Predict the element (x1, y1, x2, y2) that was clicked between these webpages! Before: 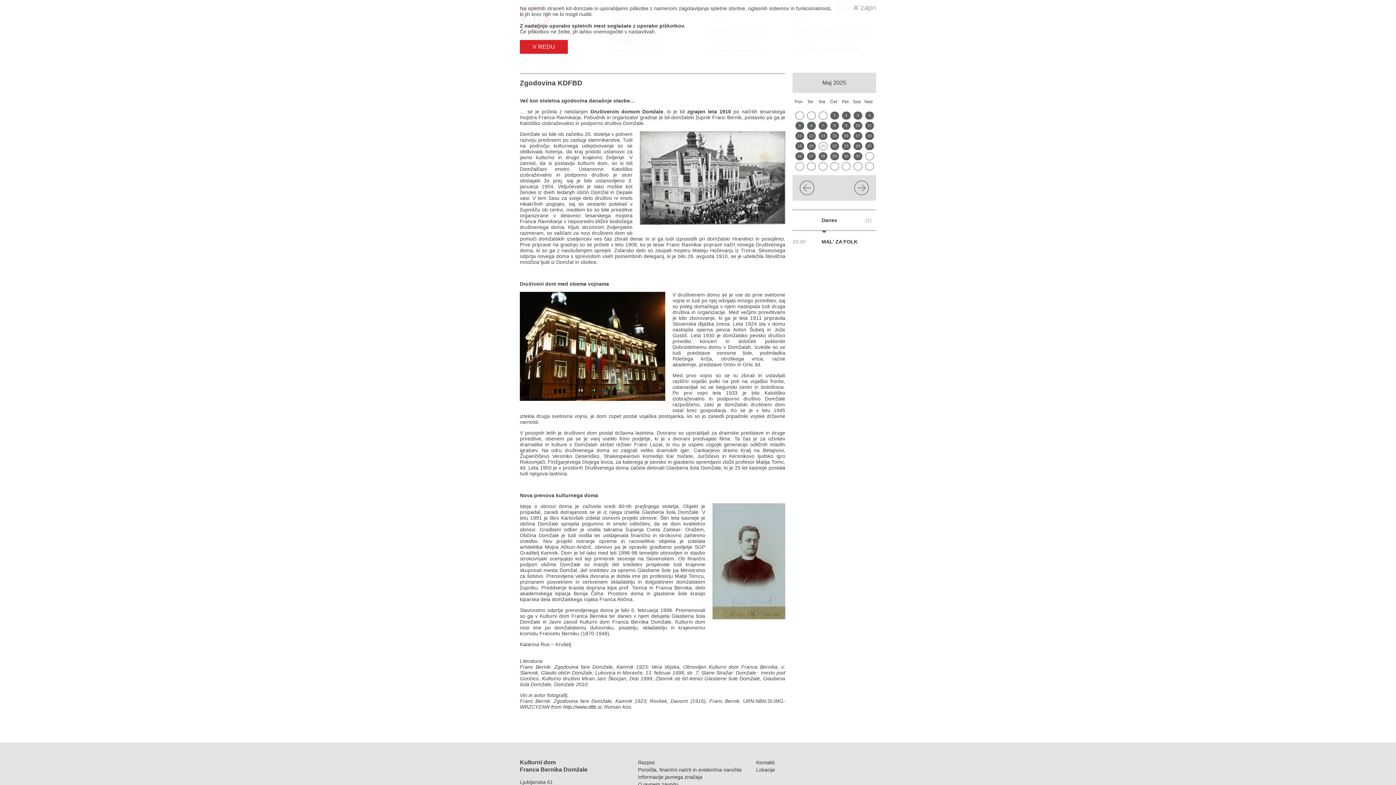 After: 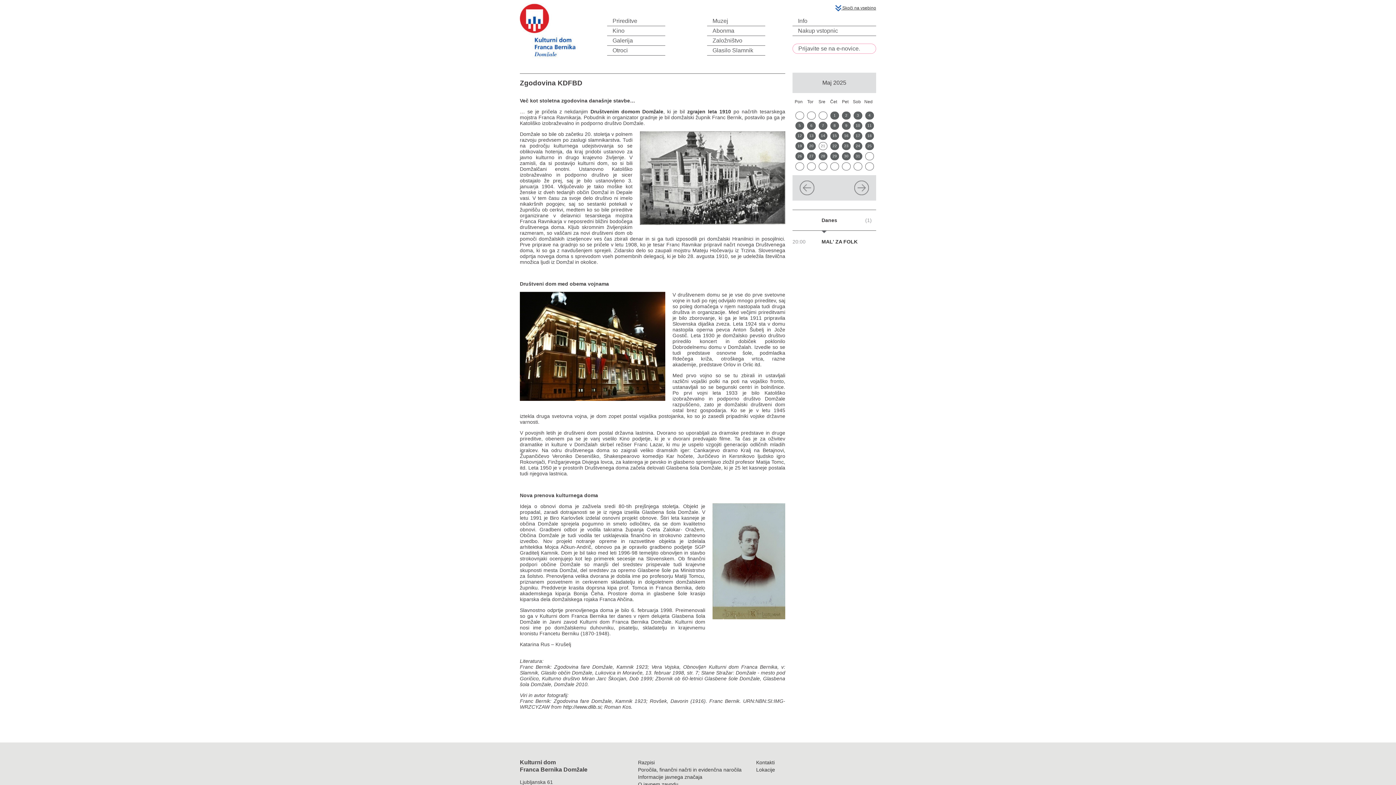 Action: bbox: (853, 3, 876, 12) label:  zapri